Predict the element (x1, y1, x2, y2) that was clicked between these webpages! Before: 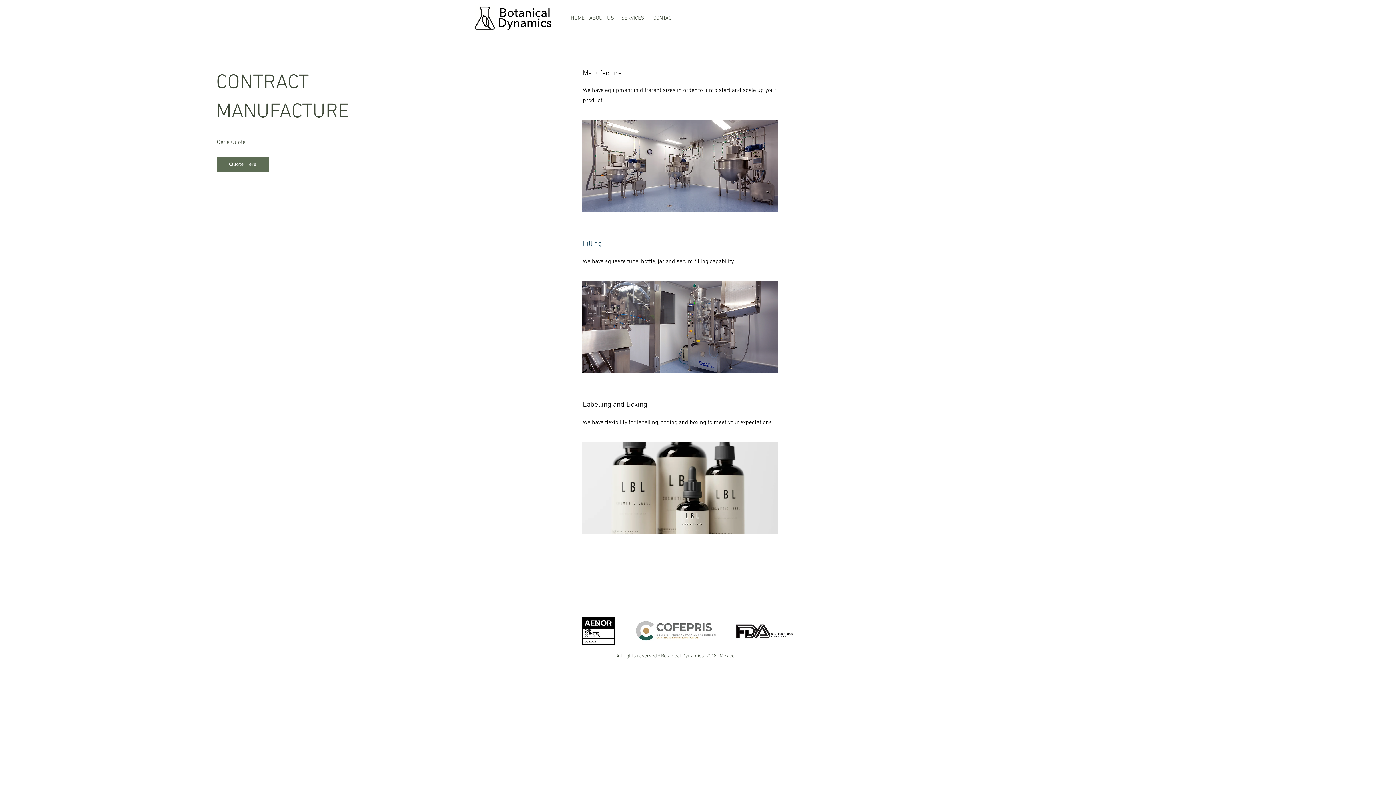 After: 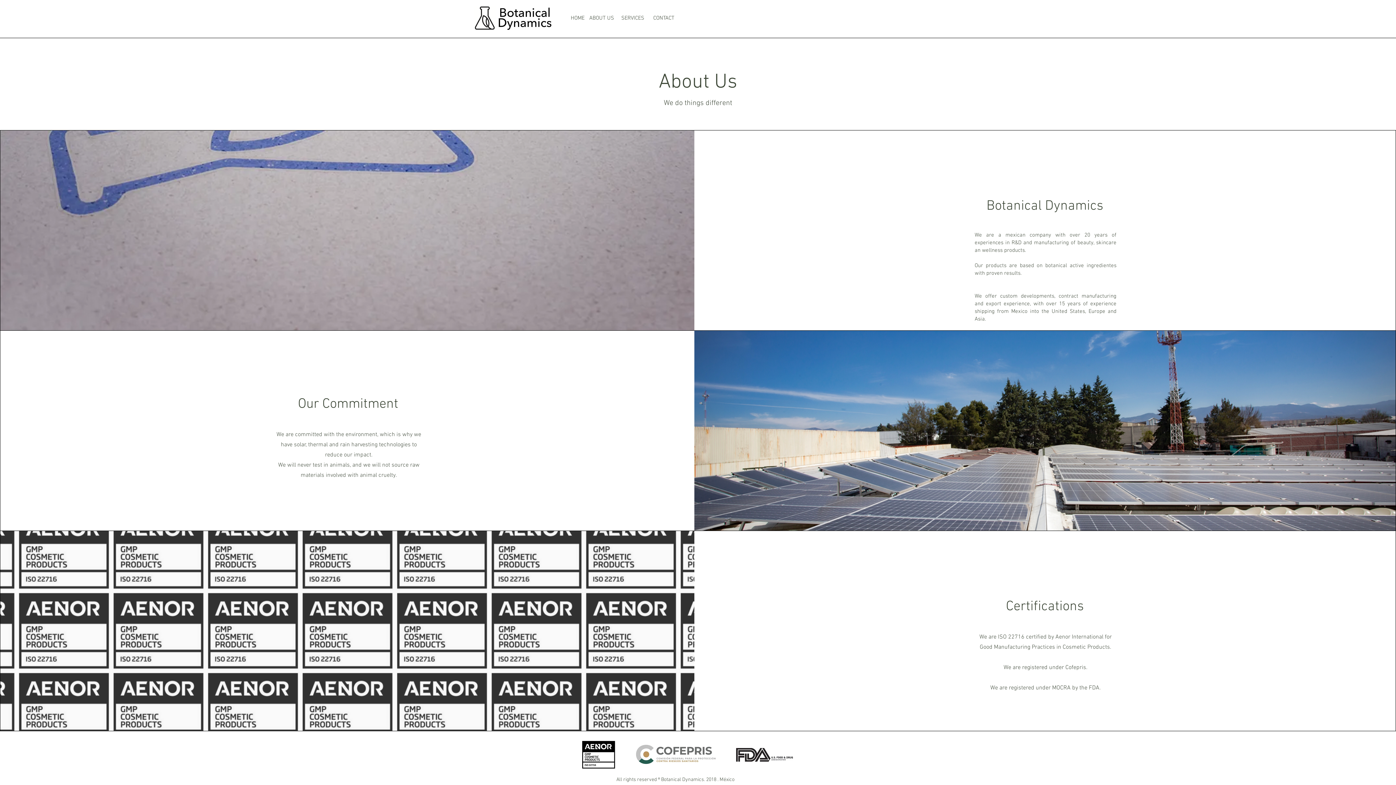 Action: bbox: (589, 14, 614, 21) label: ABOUT US